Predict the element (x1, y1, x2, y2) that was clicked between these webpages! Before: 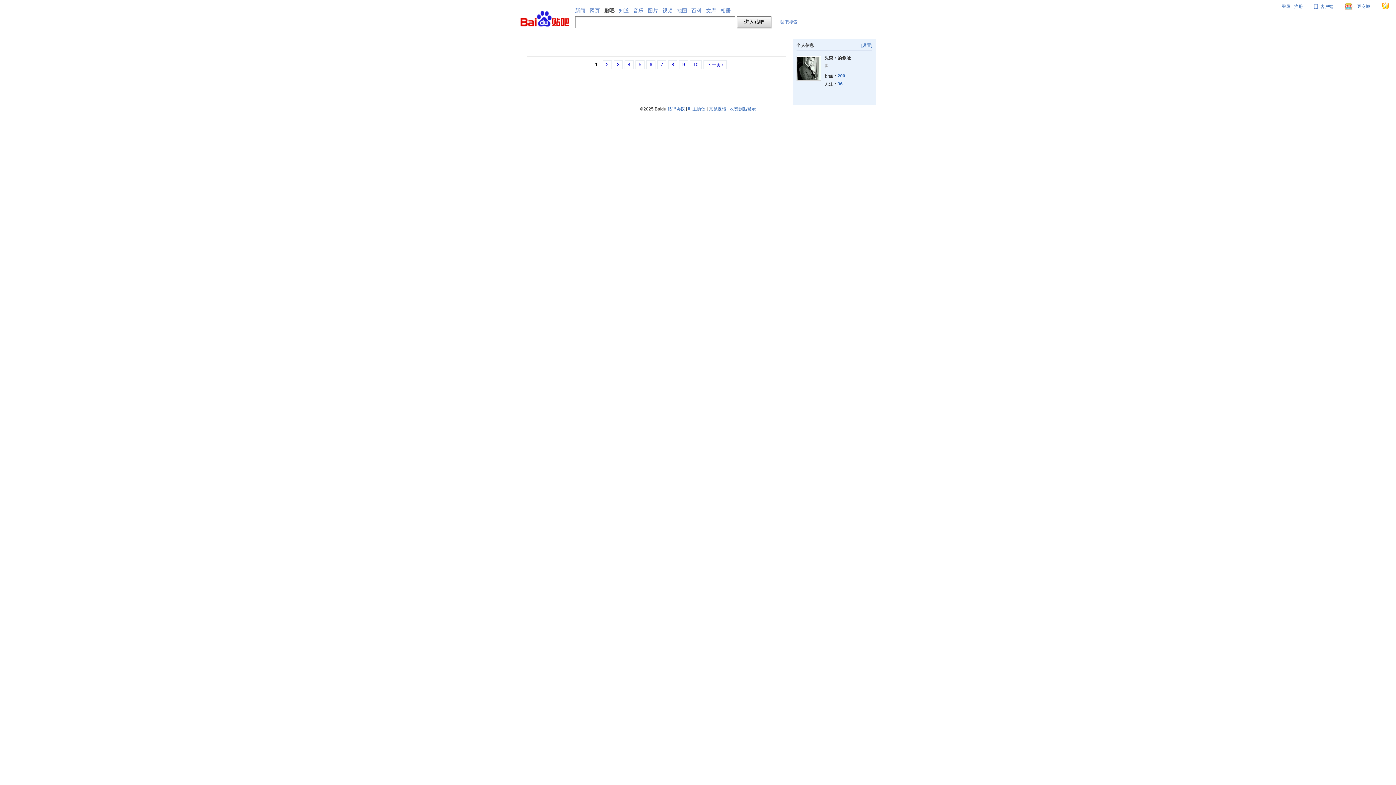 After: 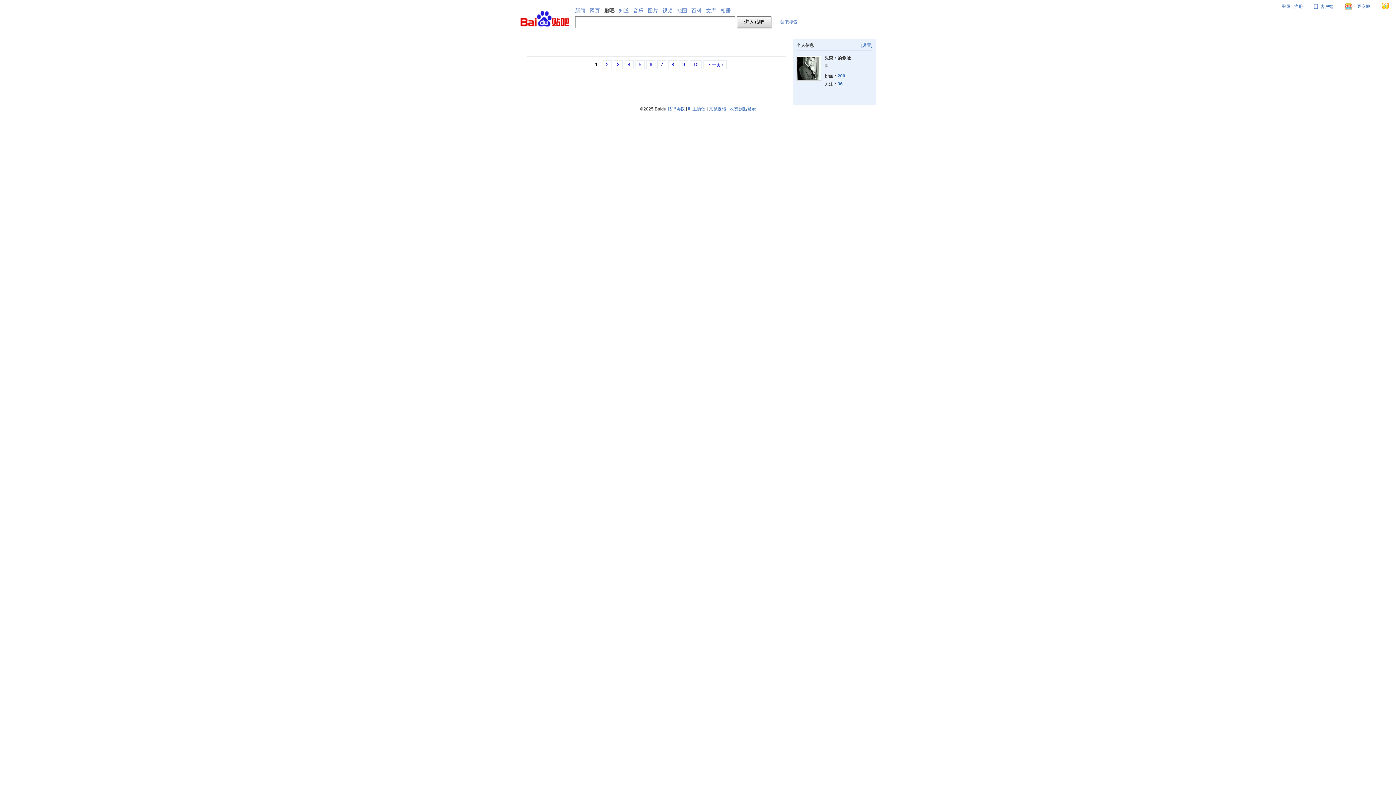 Action: label: 意见反馈 bbox: (709, 106, 726, 111)